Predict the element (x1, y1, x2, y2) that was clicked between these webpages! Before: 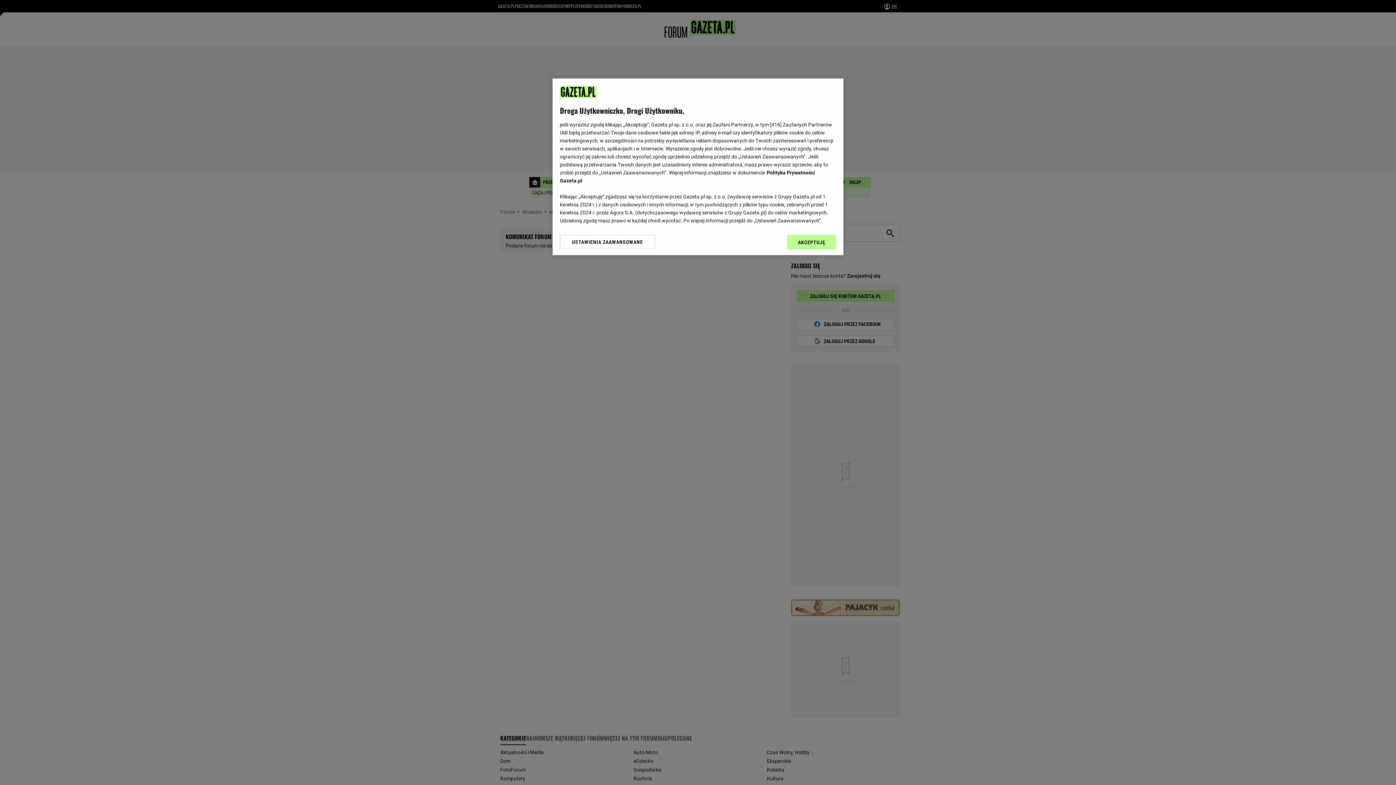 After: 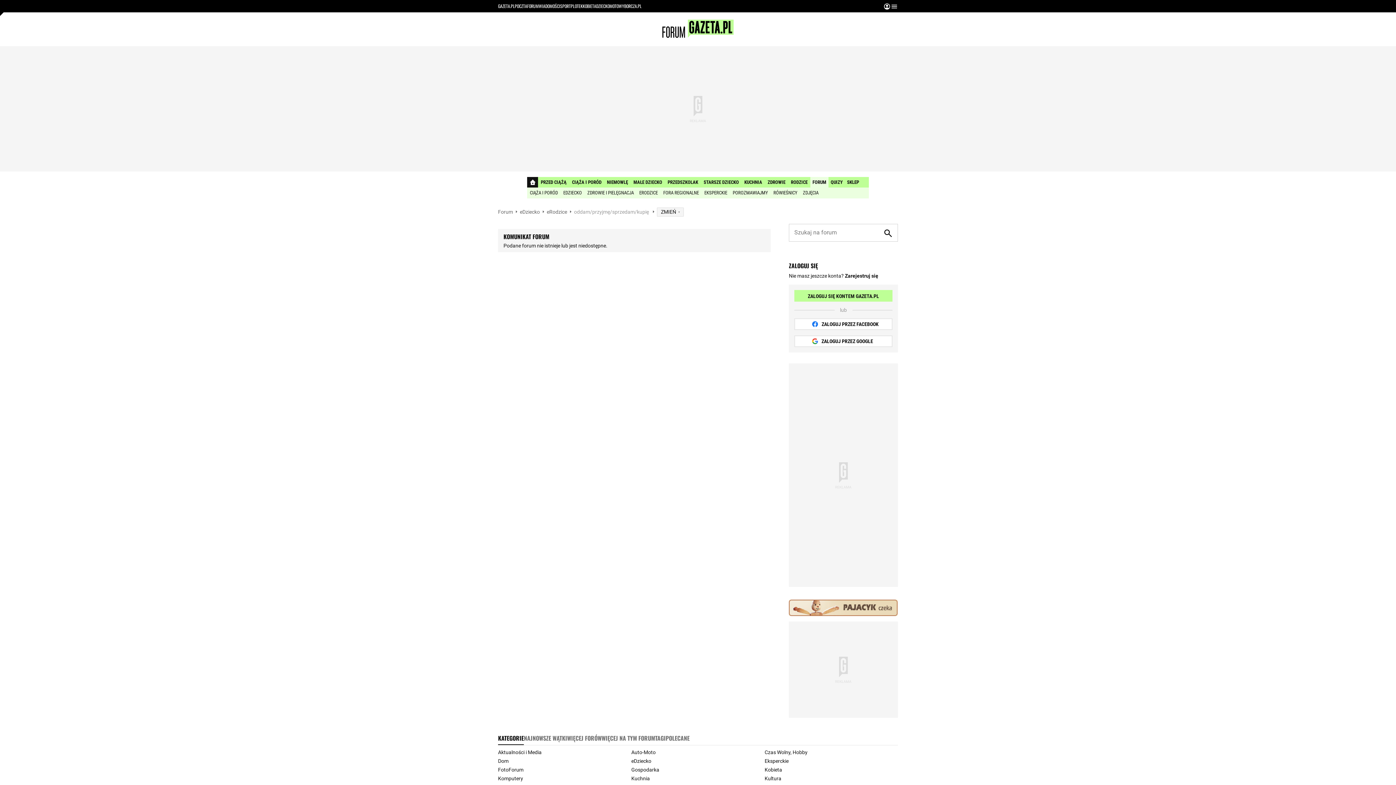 Action: label: AKCEPTUJĘ bbox: (787, 234, 836, 249)